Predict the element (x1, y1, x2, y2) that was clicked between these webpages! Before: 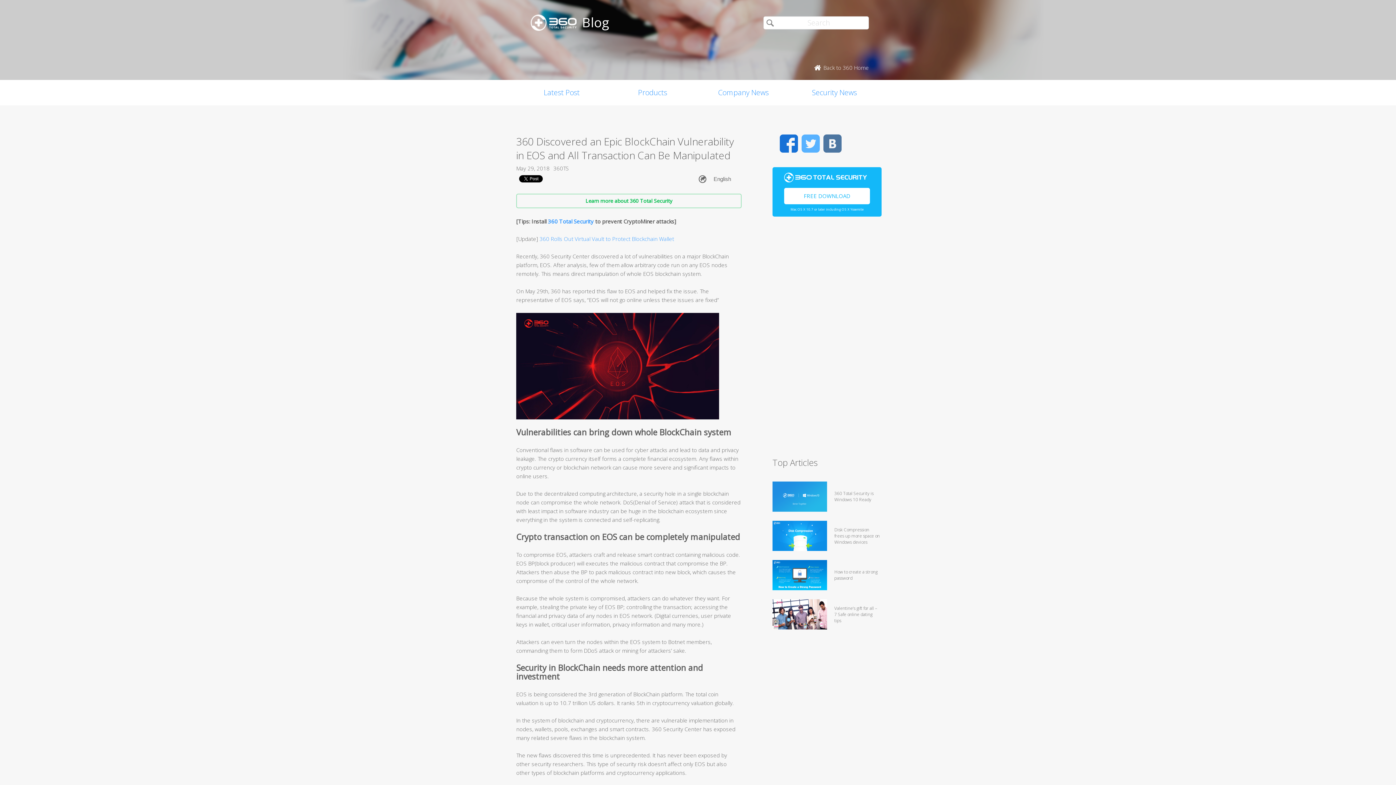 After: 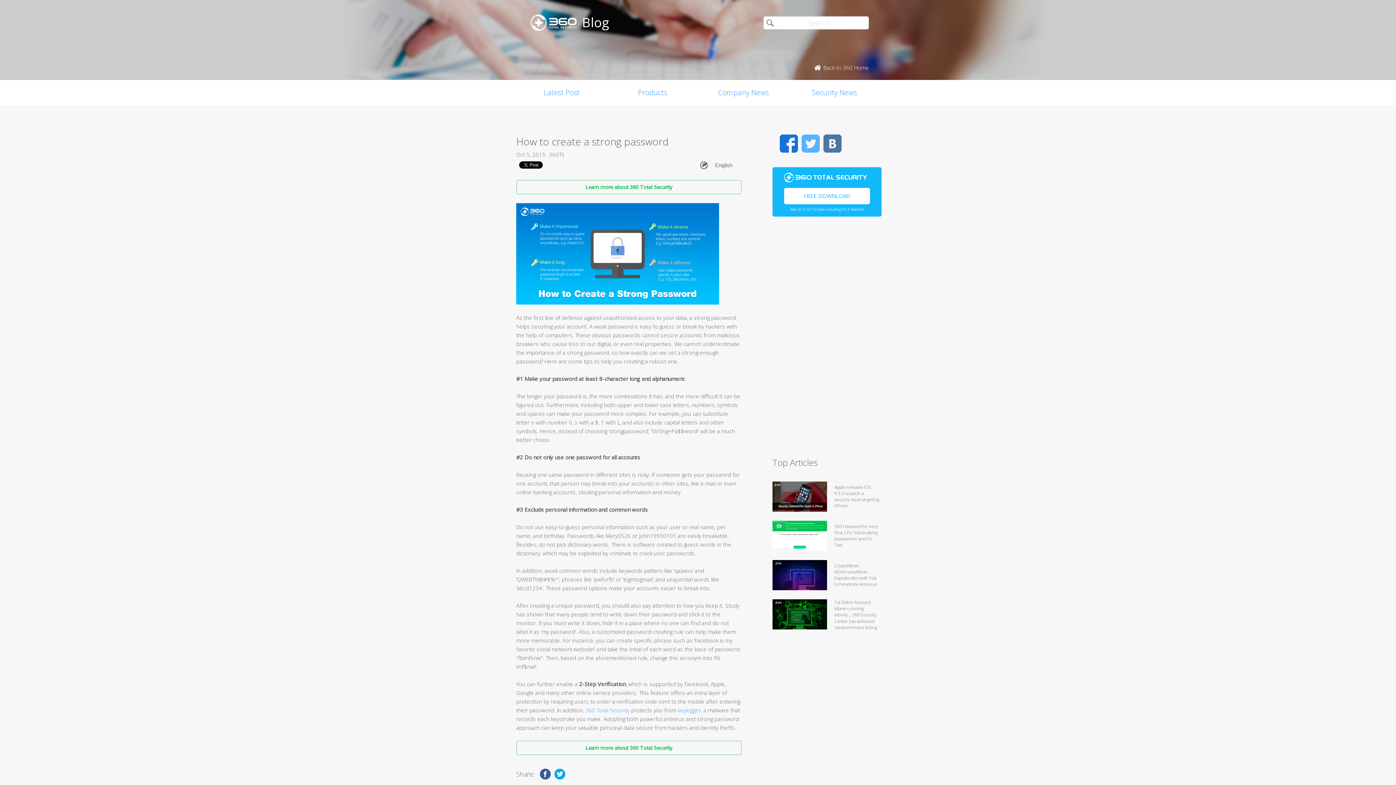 Action: bbox: (772, 584, 827, 592)